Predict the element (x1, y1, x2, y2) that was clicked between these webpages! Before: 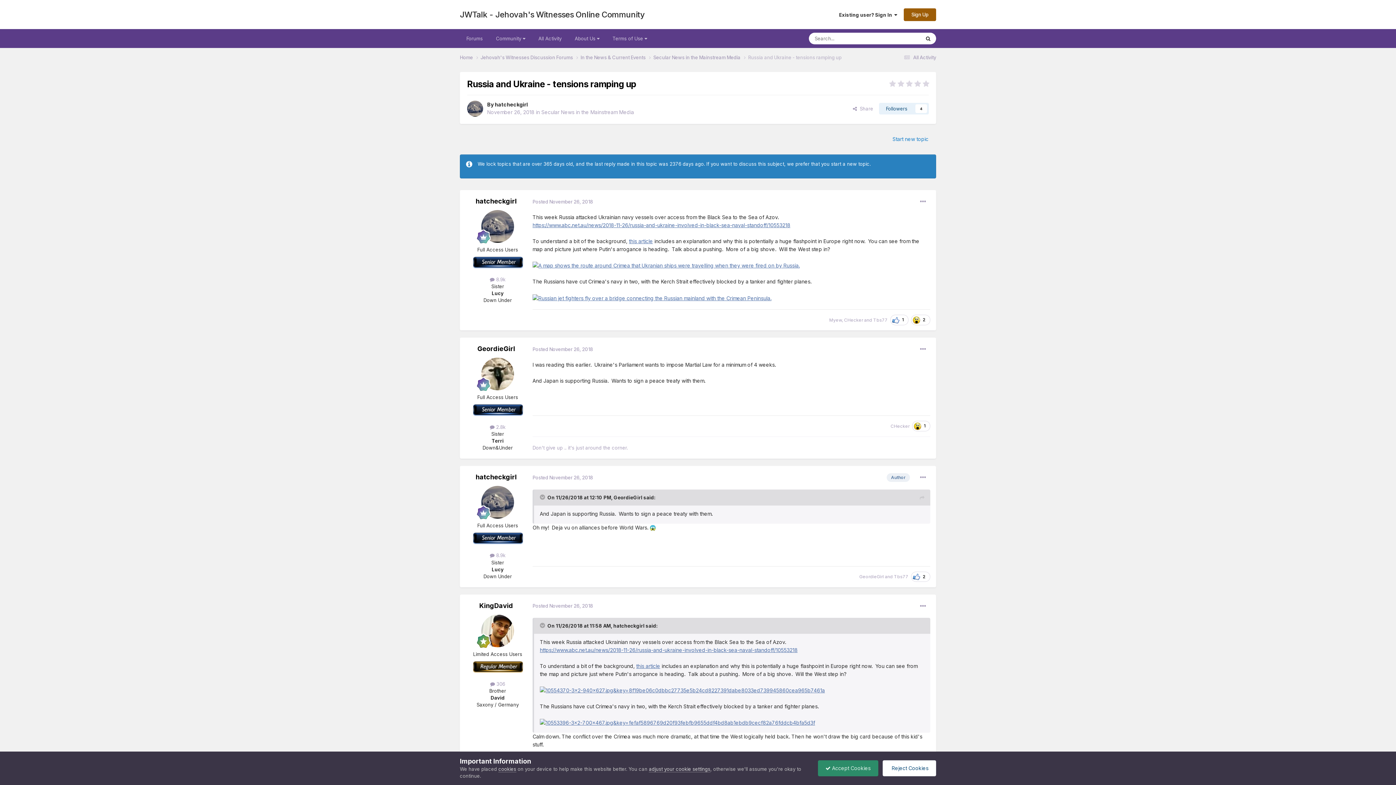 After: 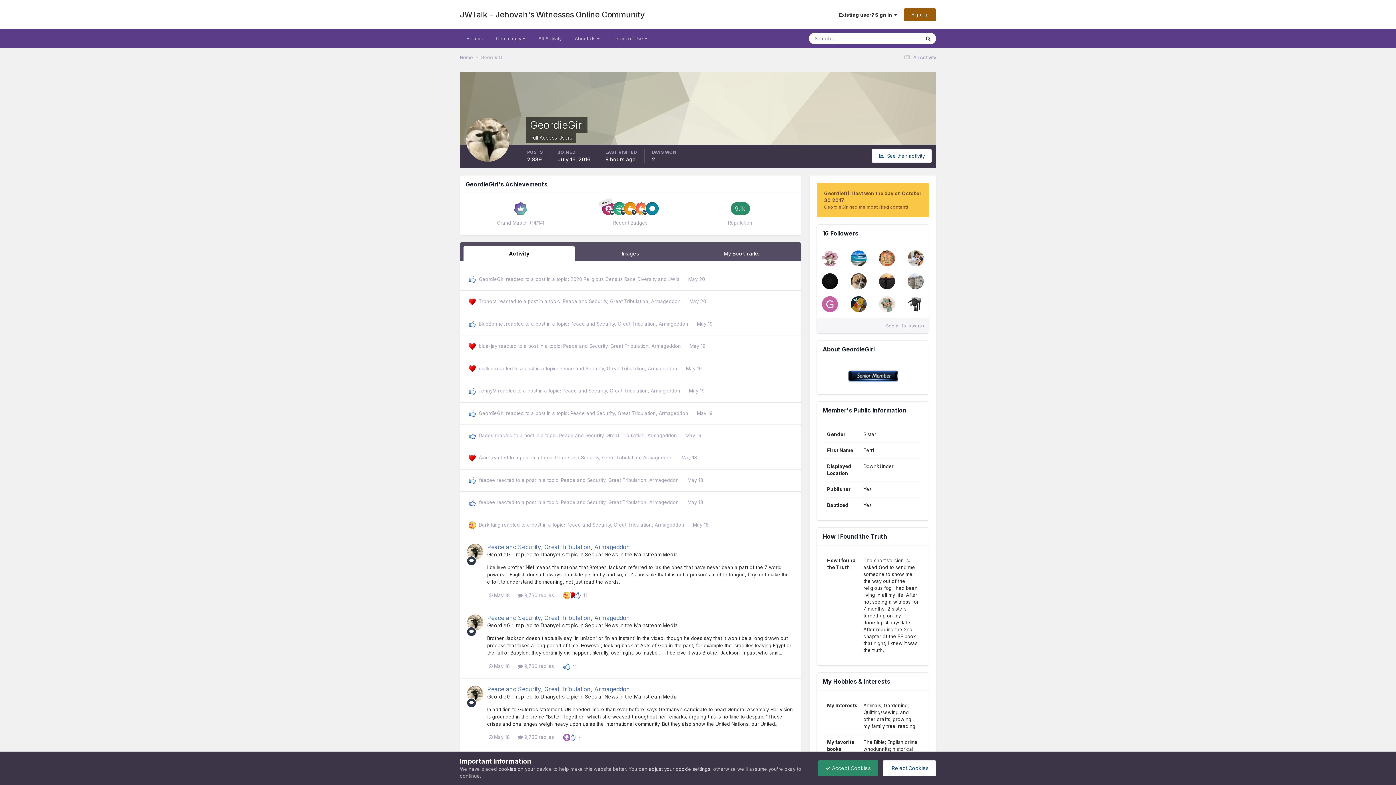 Action: label: GeordieGirl bbox: (859, 574, 884, 579)